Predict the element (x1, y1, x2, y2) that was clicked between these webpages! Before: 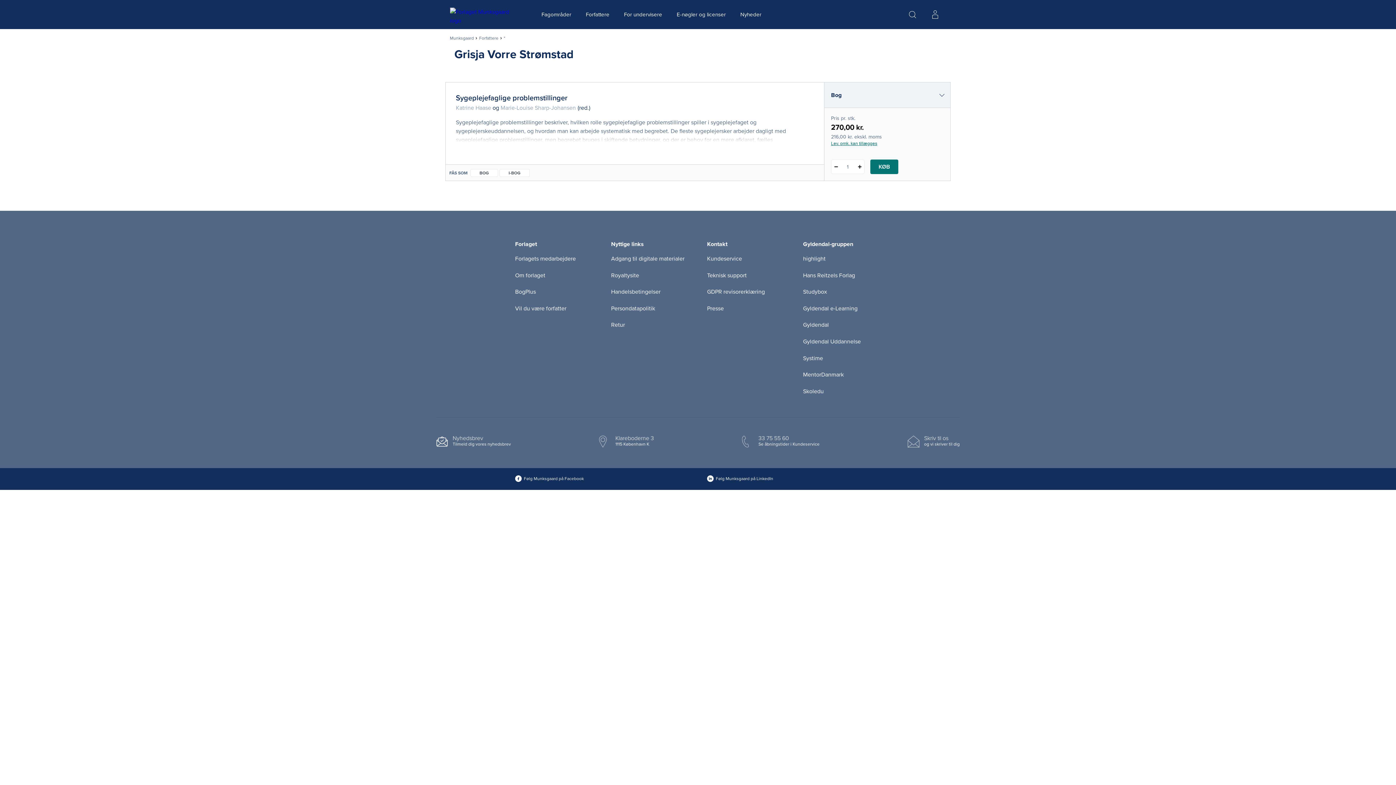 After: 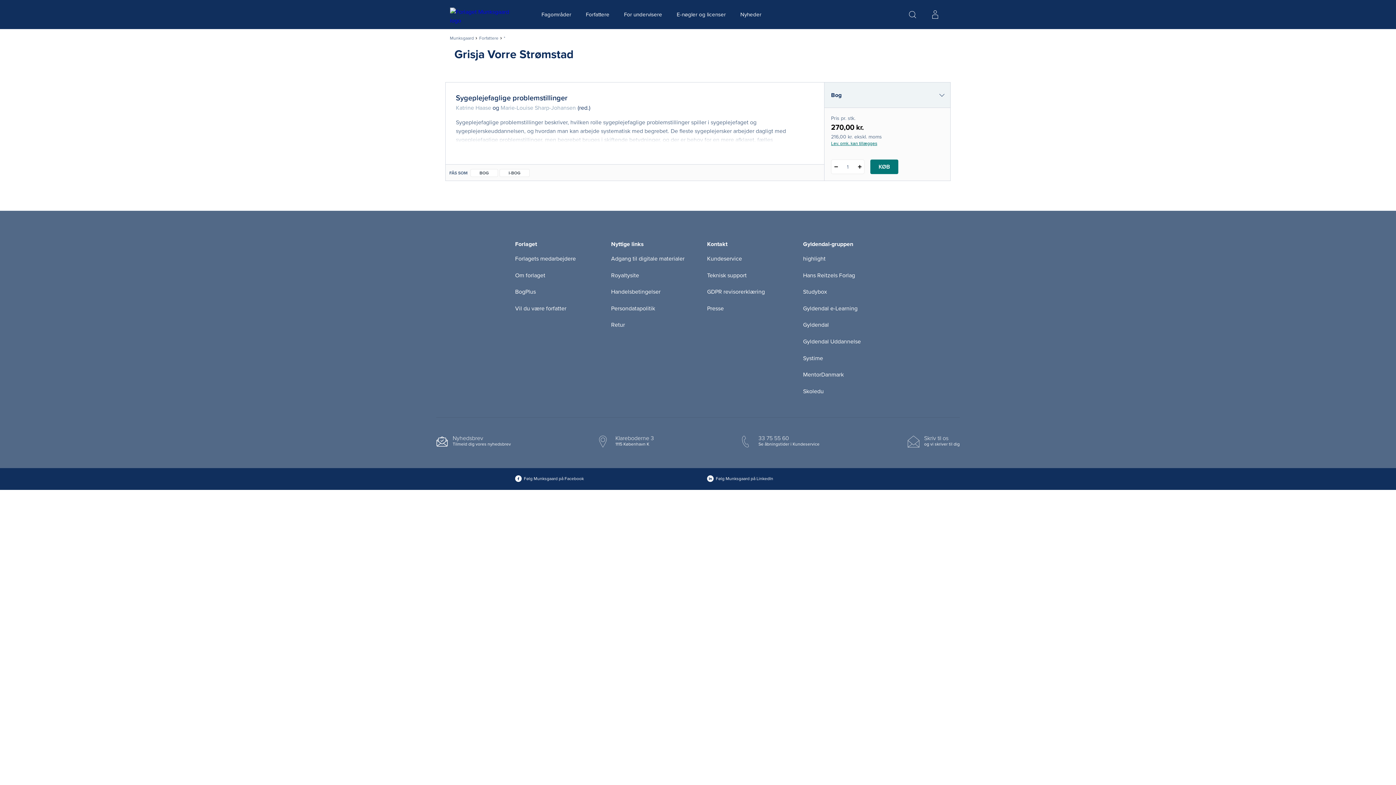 Action: bbox: (803, 371, 844, 378) label: MentorDanmark